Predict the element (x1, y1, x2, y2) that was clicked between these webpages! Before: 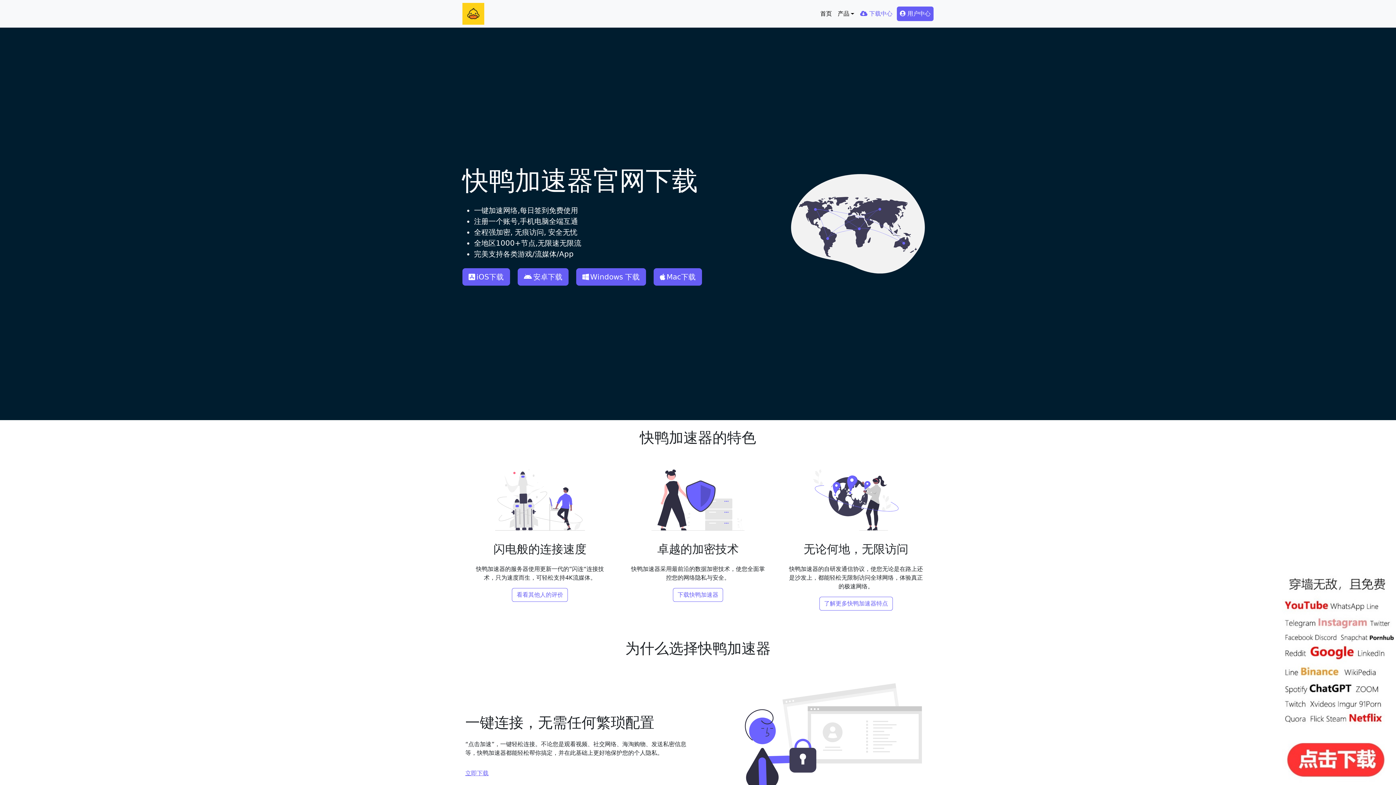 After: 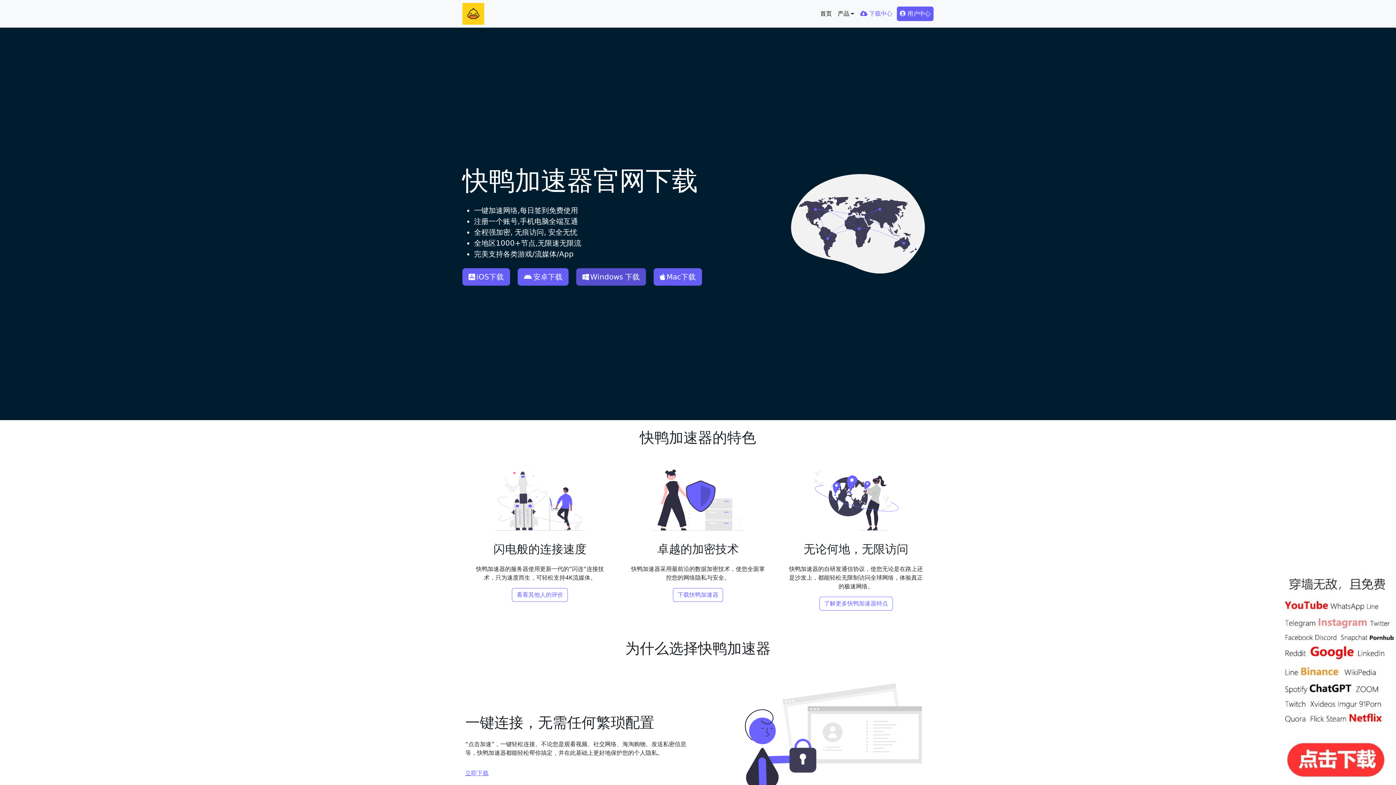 Action: label: Windows 下载 bbox: (2, 236, 37, 242)